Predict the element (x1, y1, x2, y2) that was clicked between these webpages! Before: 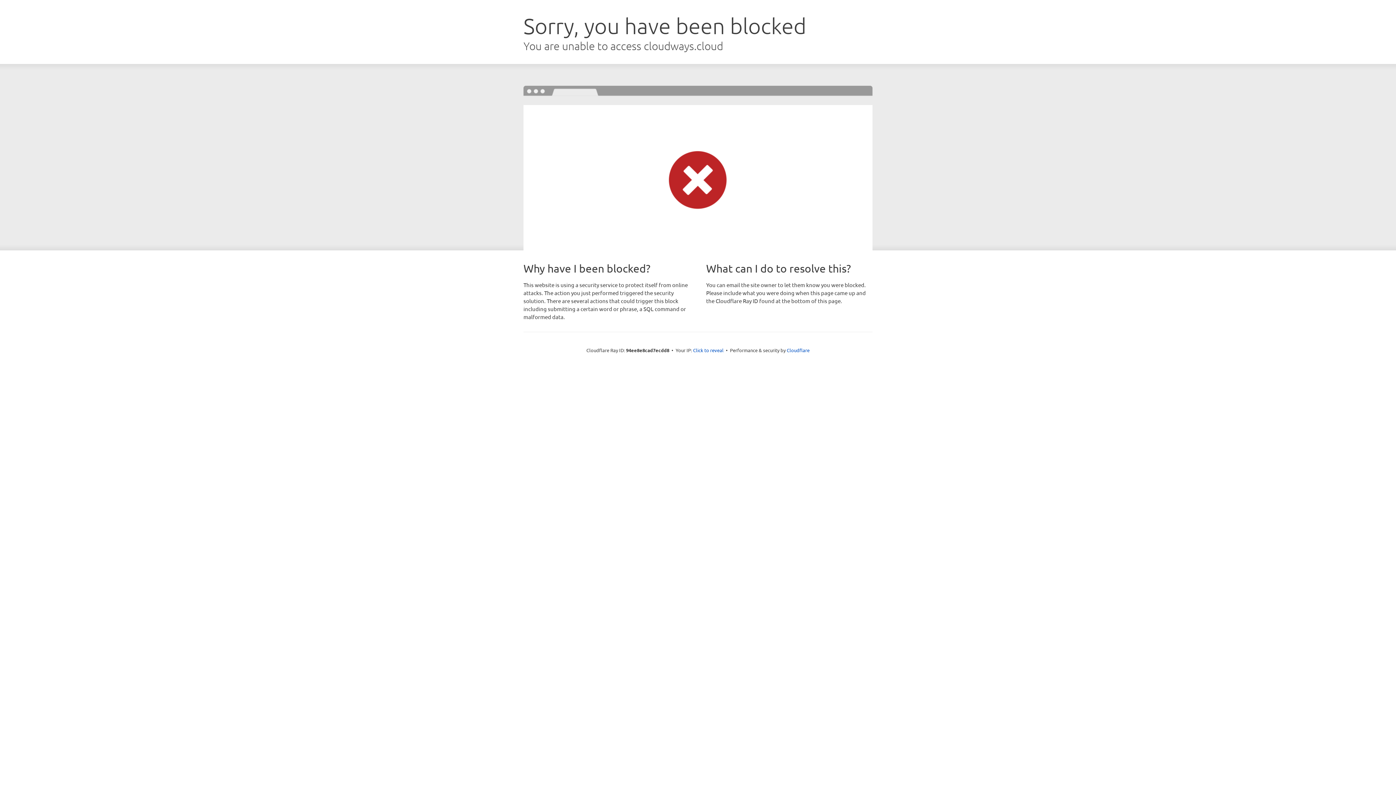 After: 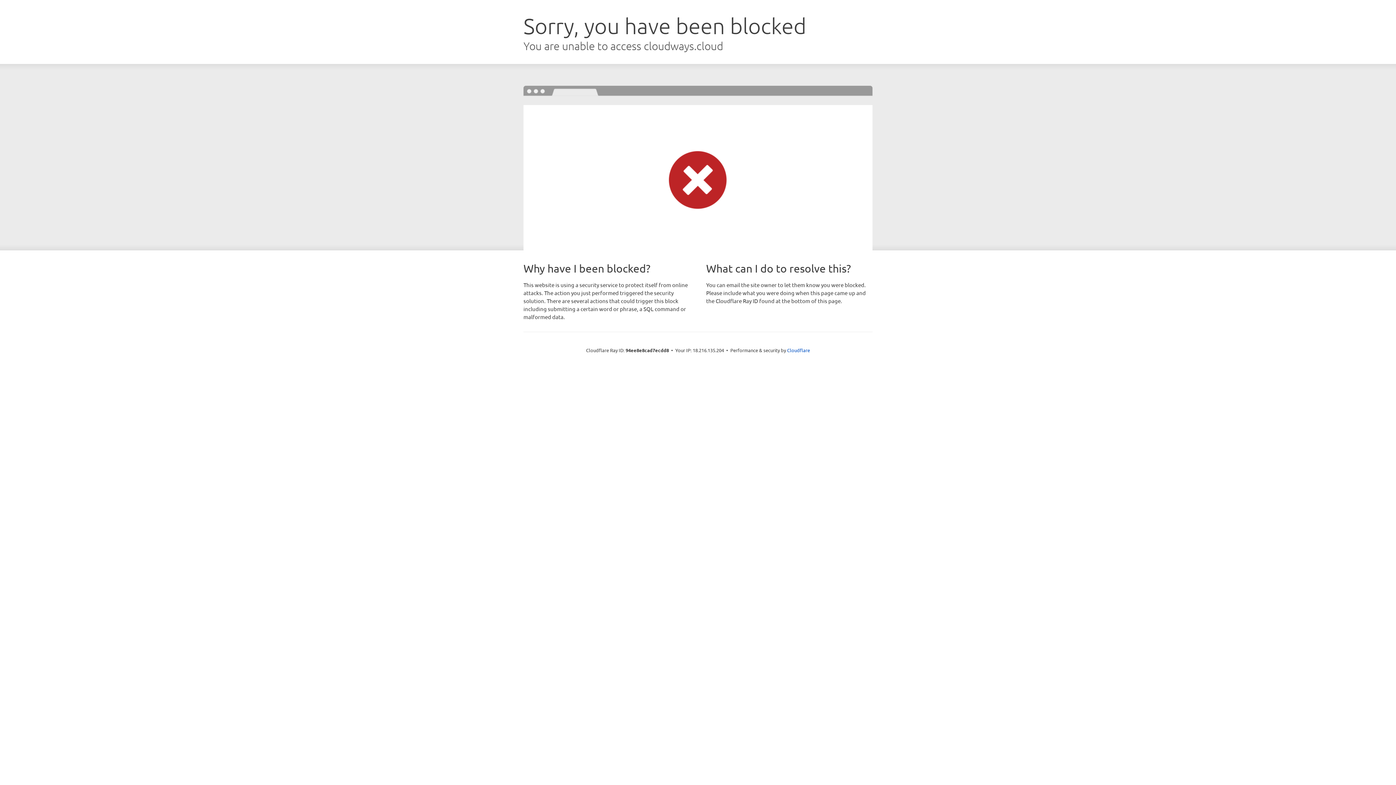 Action: label: Click to reveal bbox: (693, 346, 723, 353)